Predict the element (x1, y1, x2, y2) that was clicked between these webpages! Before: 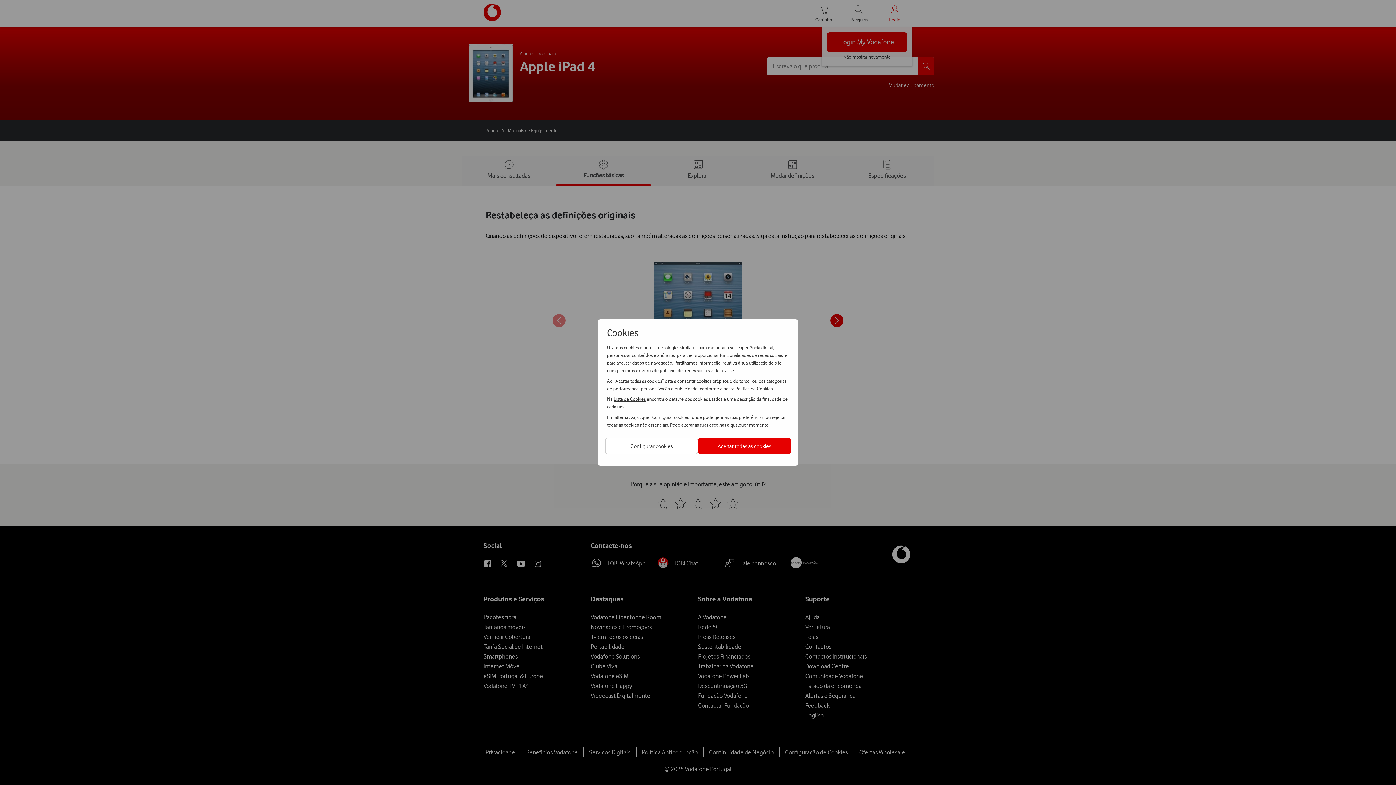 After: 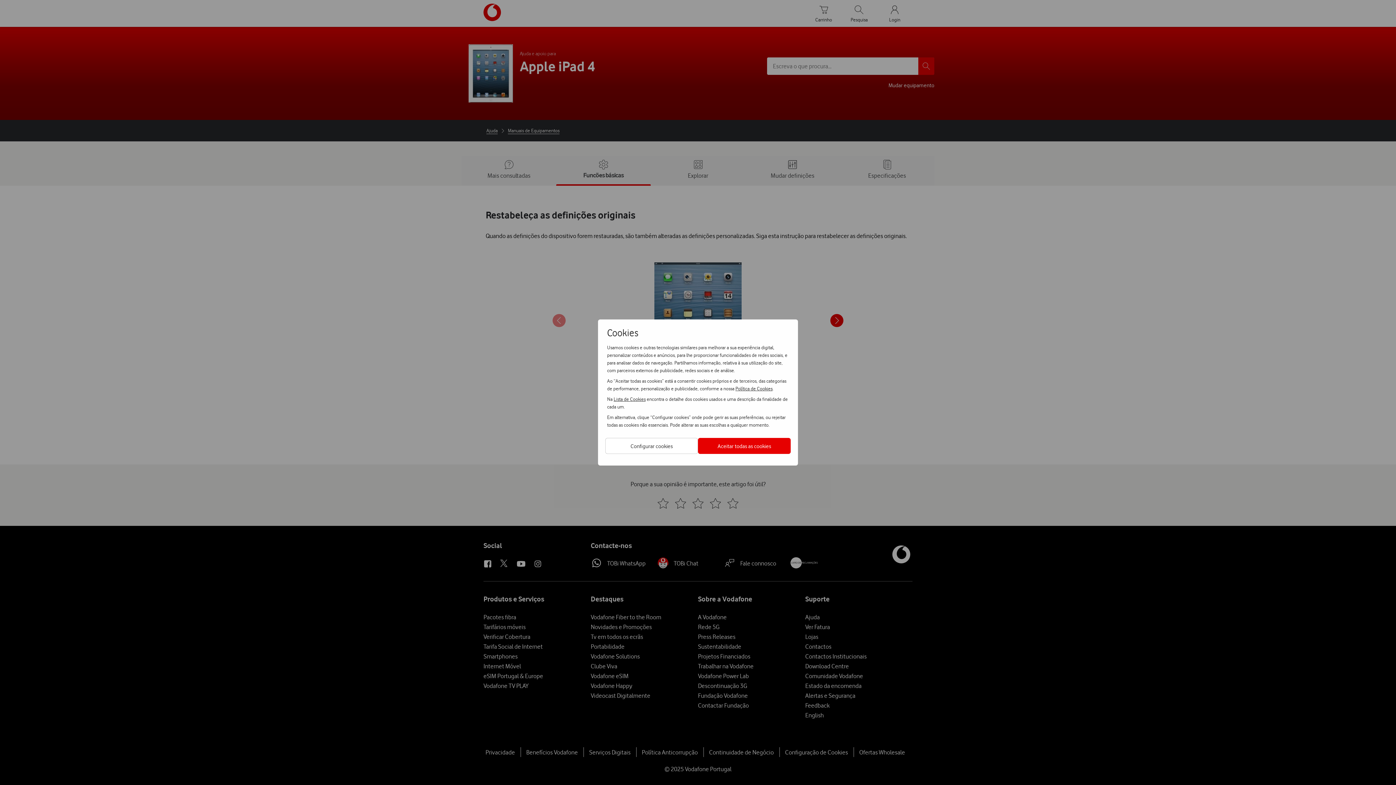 Action: label: Política de Cookies bbox: (735, 384, 772, 392)